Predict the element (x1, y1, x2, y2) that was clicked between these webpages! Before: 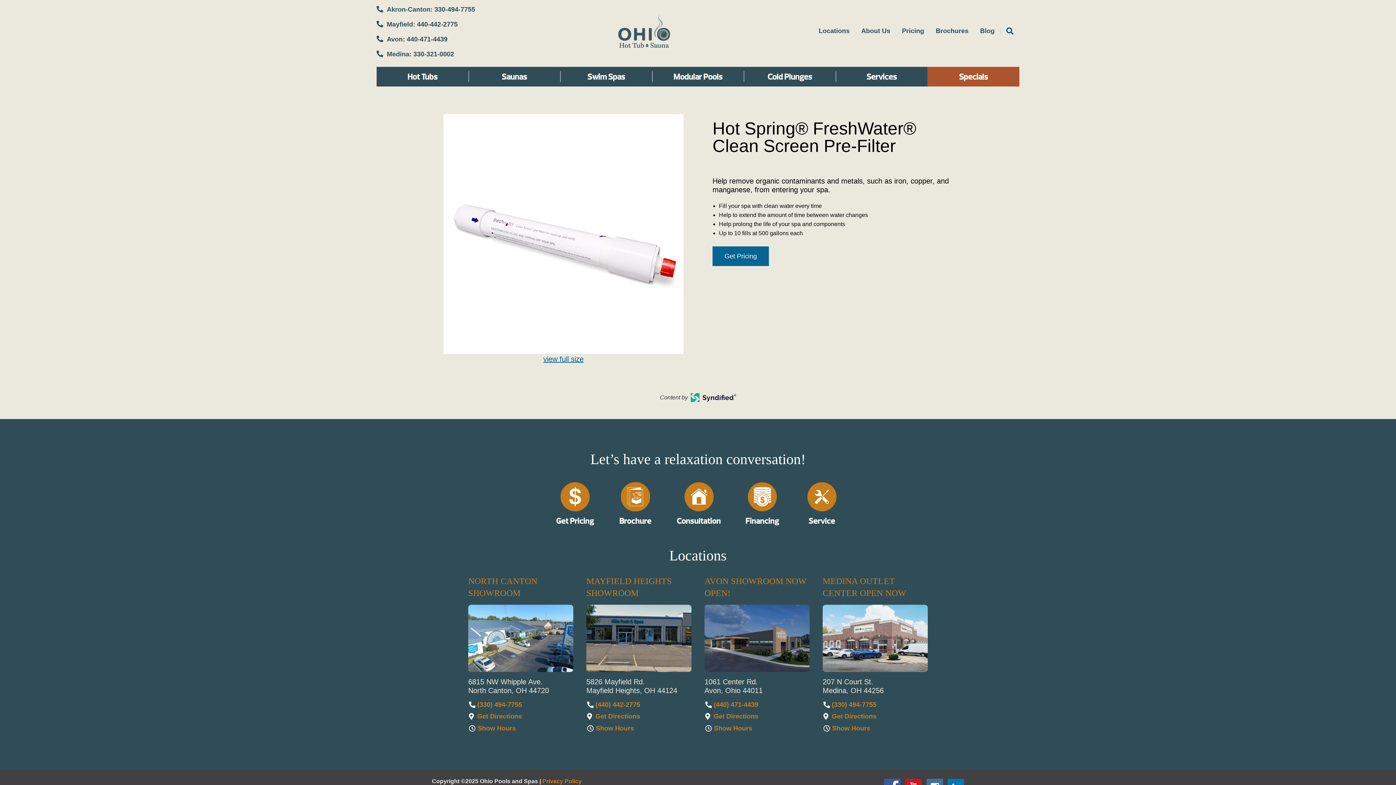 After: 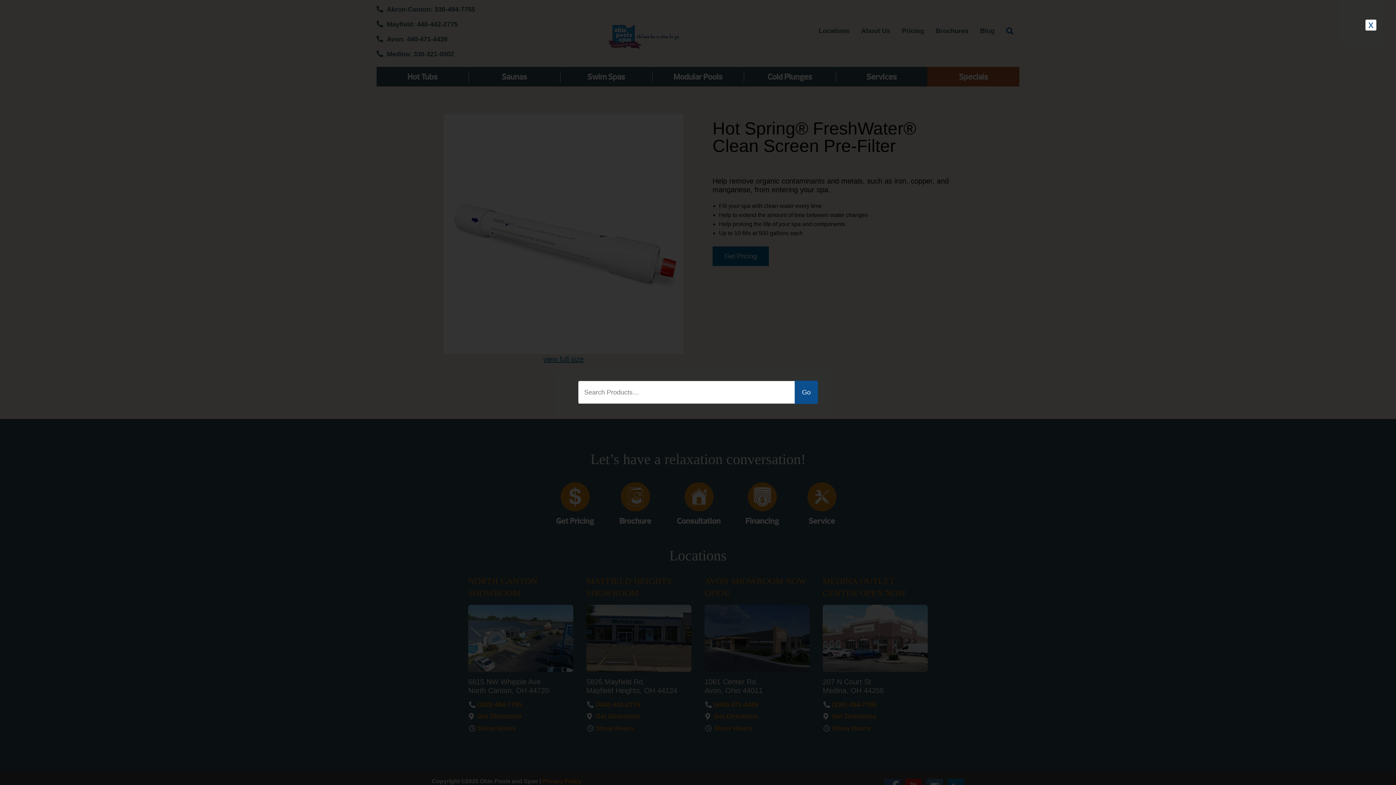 Action: bbox: (1006, 25, 1013, 36)